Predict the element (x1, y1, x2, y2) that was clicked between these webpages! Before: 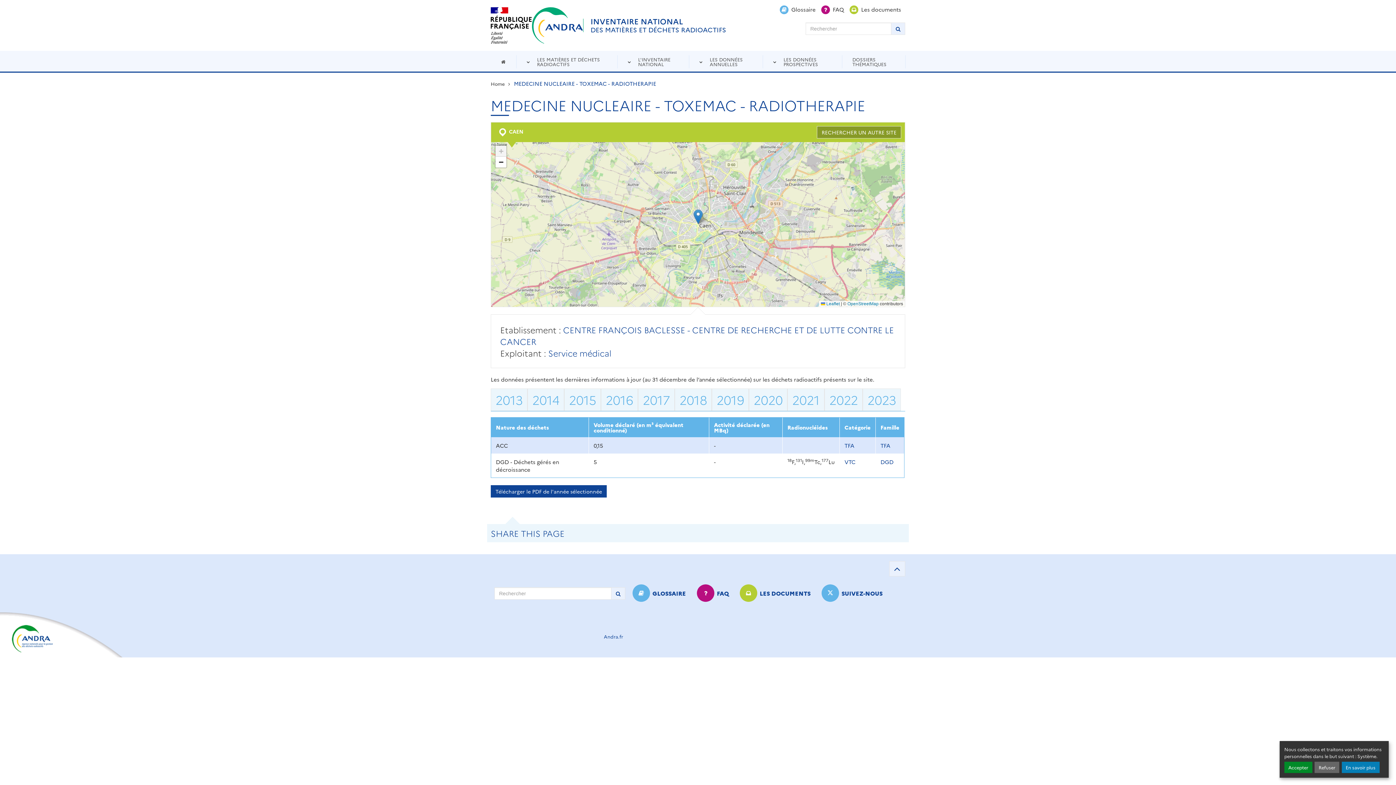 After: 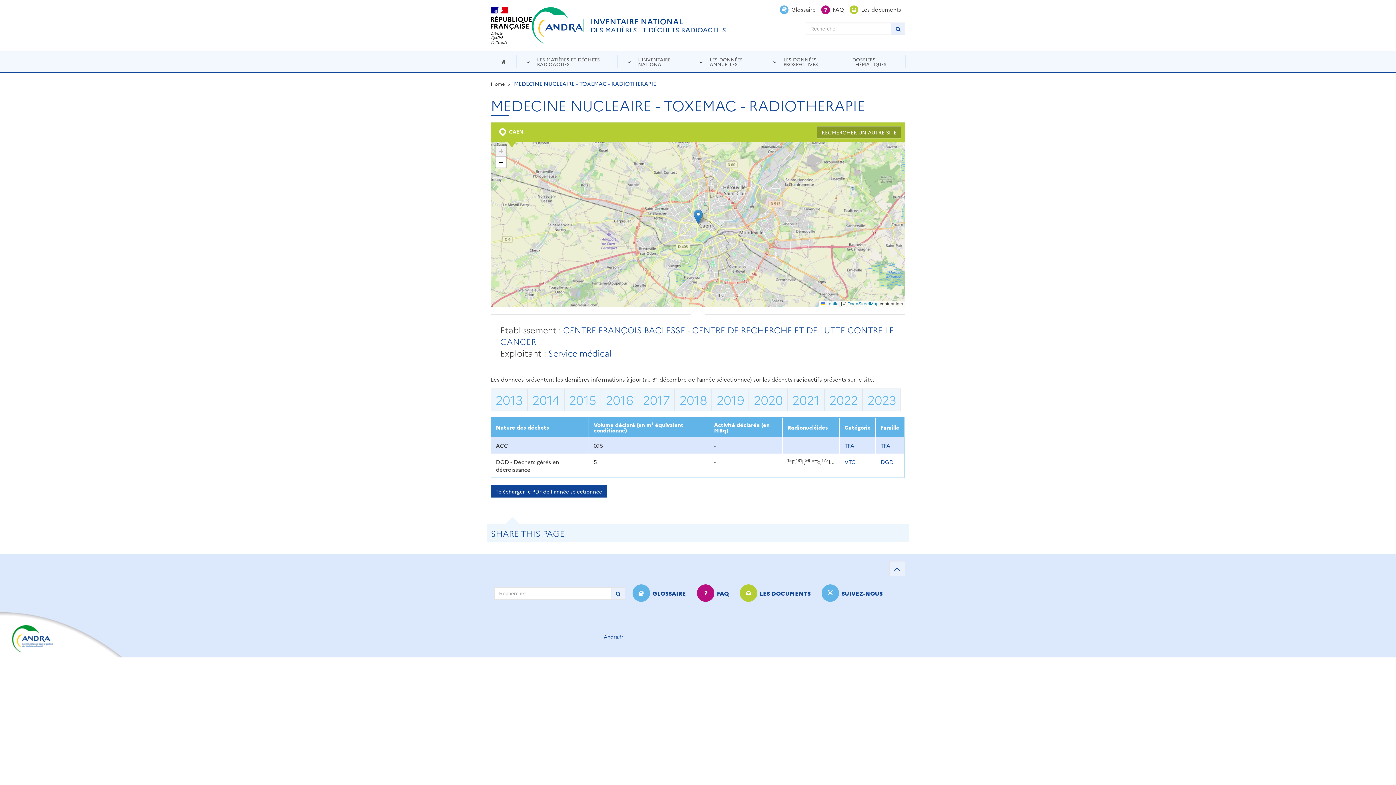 Action: label: Refuser bbox: (1314, 762, 1339, 773)